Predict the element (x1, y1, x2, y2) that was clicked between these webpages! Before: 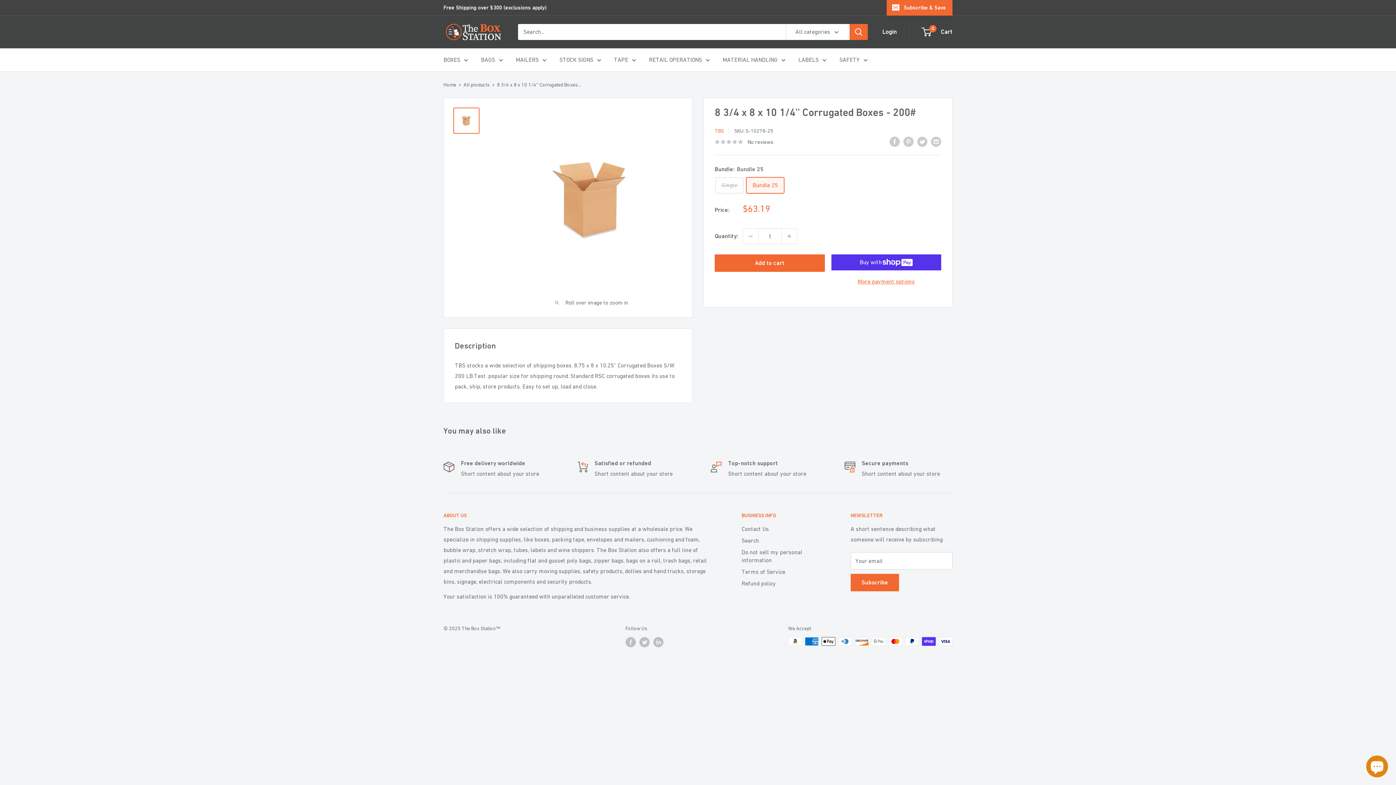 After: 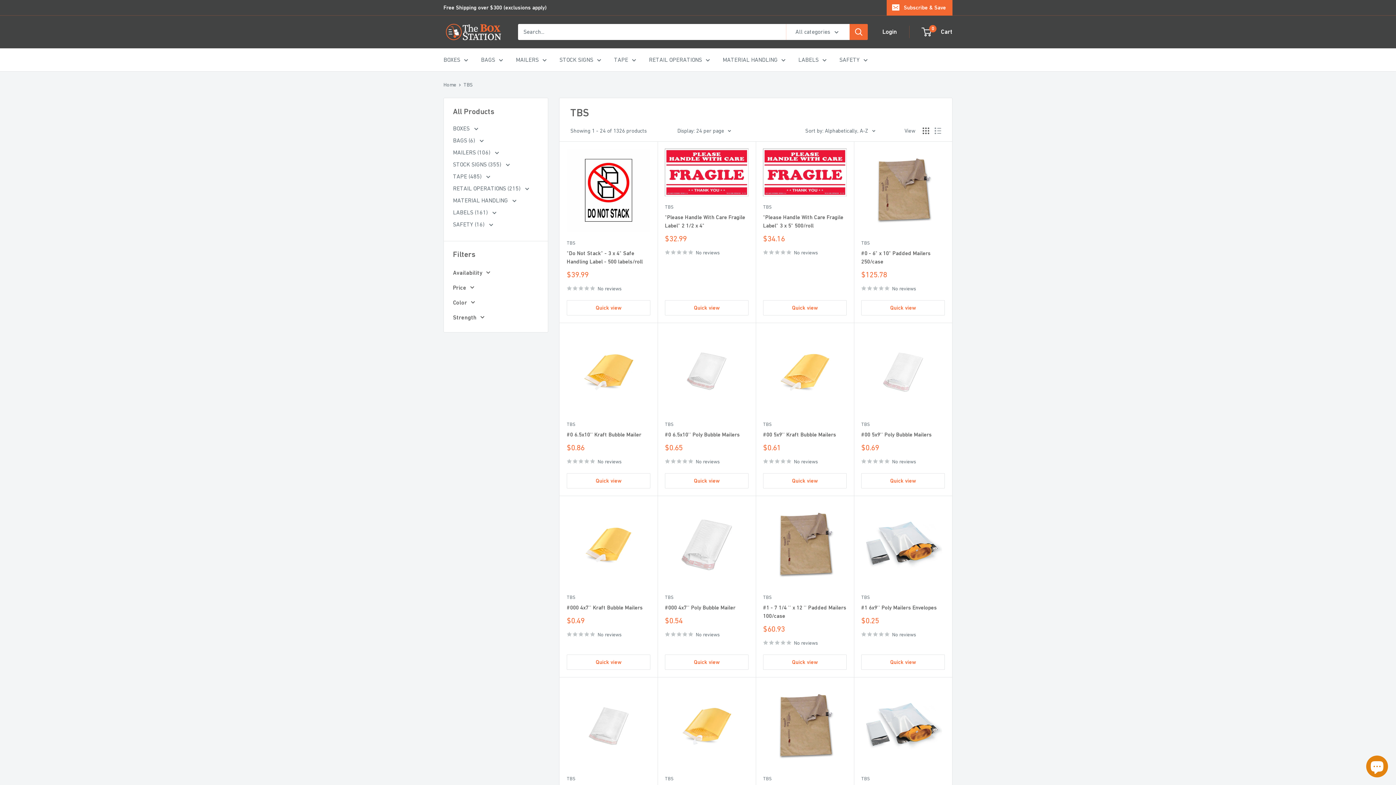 Action: label: TBS bbox: (714, 127, 724, 133)